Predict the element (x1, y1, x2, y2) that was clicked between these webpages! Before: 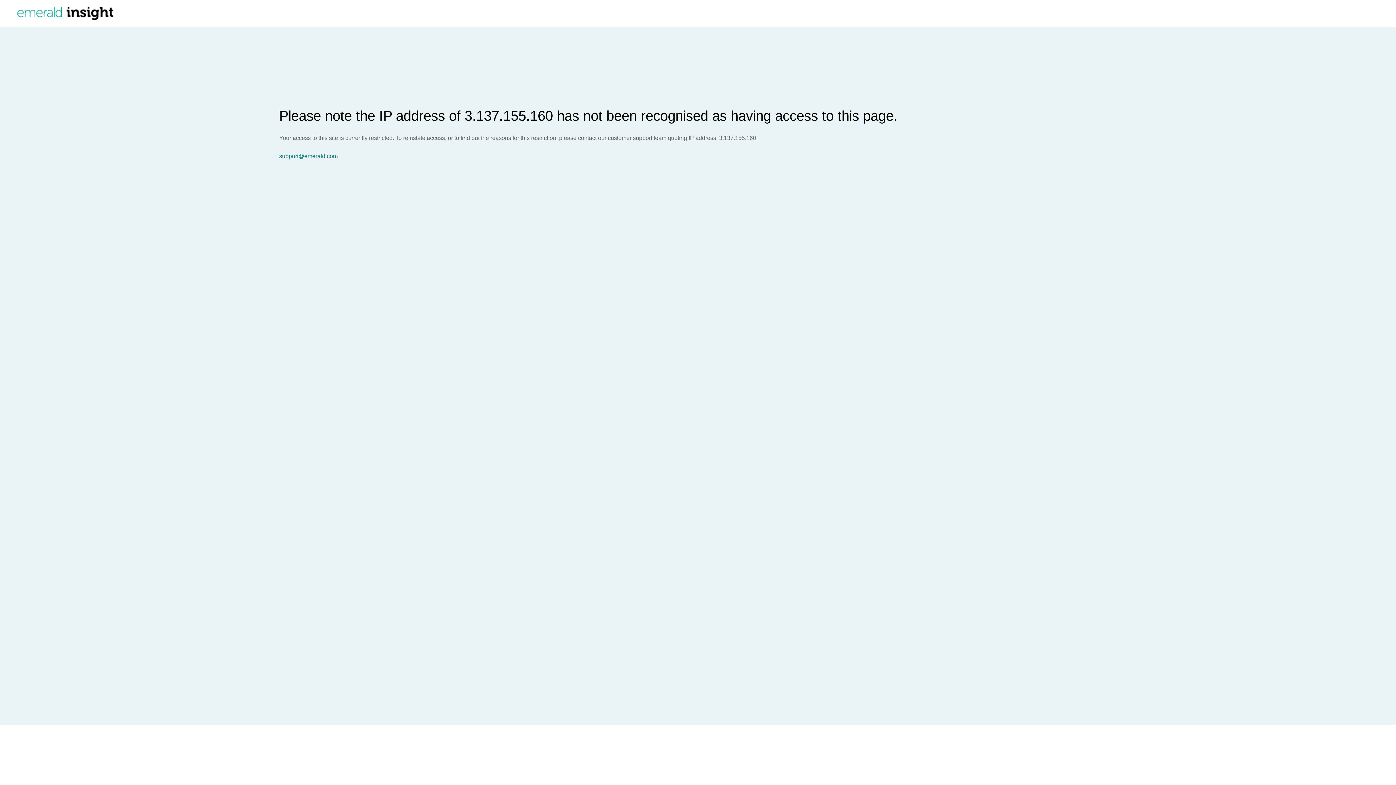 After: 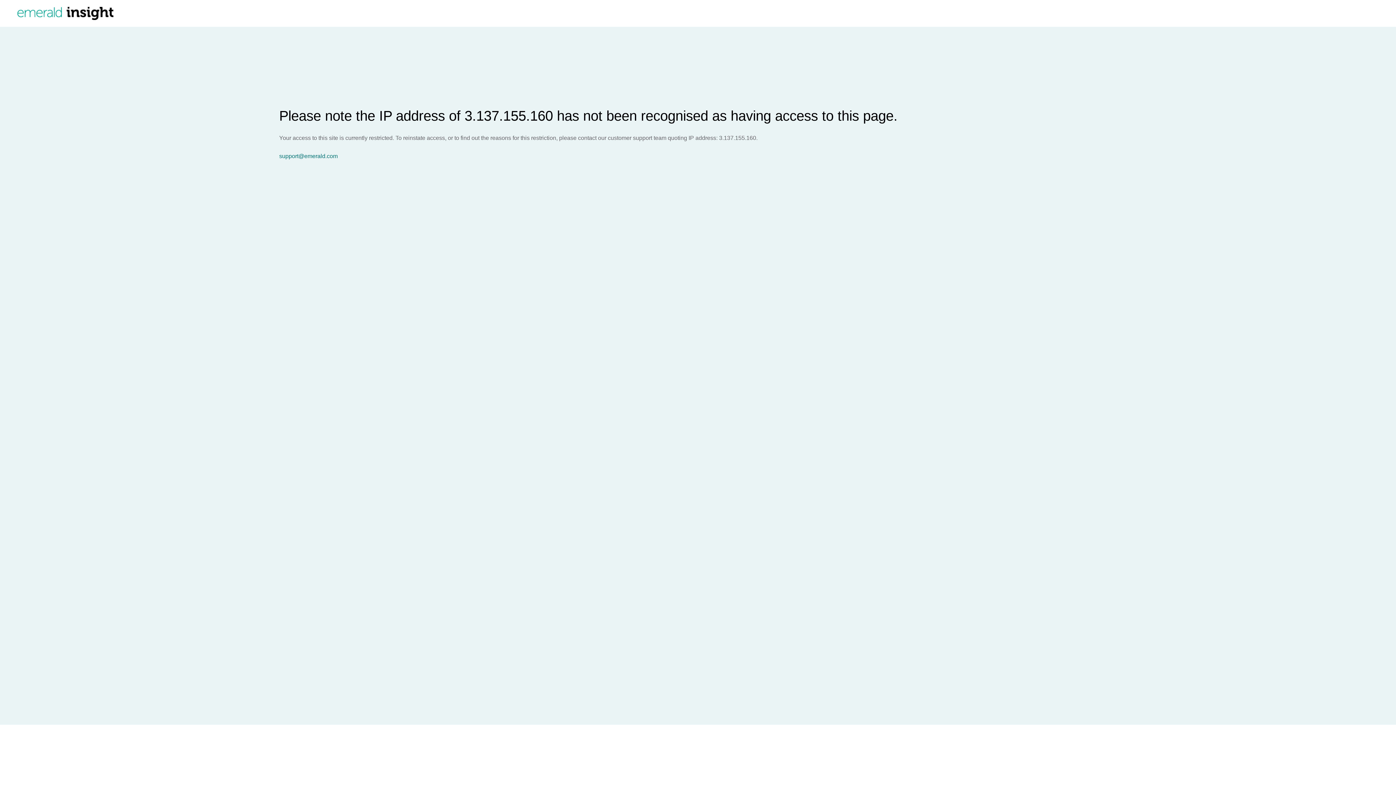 Action: label: support@emerald.com bbox: (279, 153, 1396, 159)